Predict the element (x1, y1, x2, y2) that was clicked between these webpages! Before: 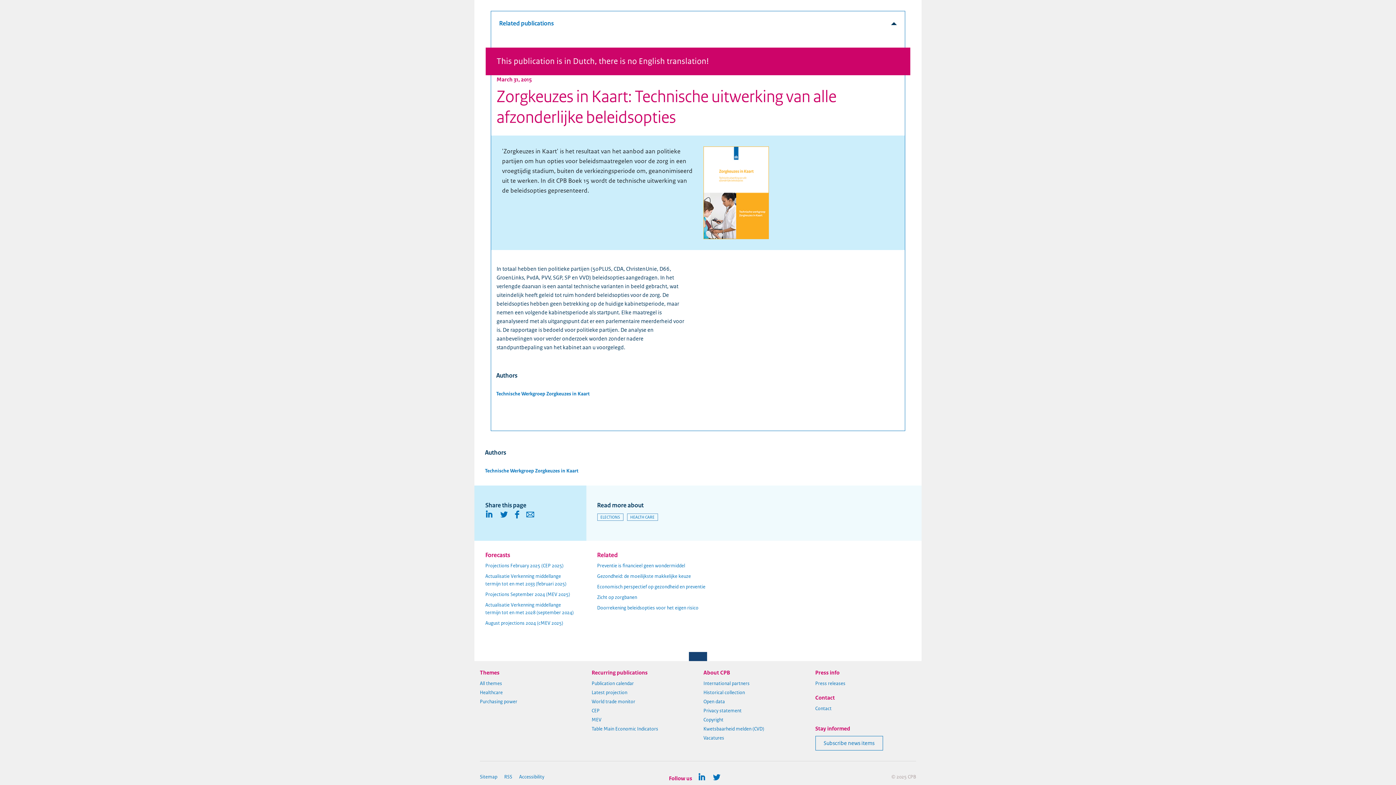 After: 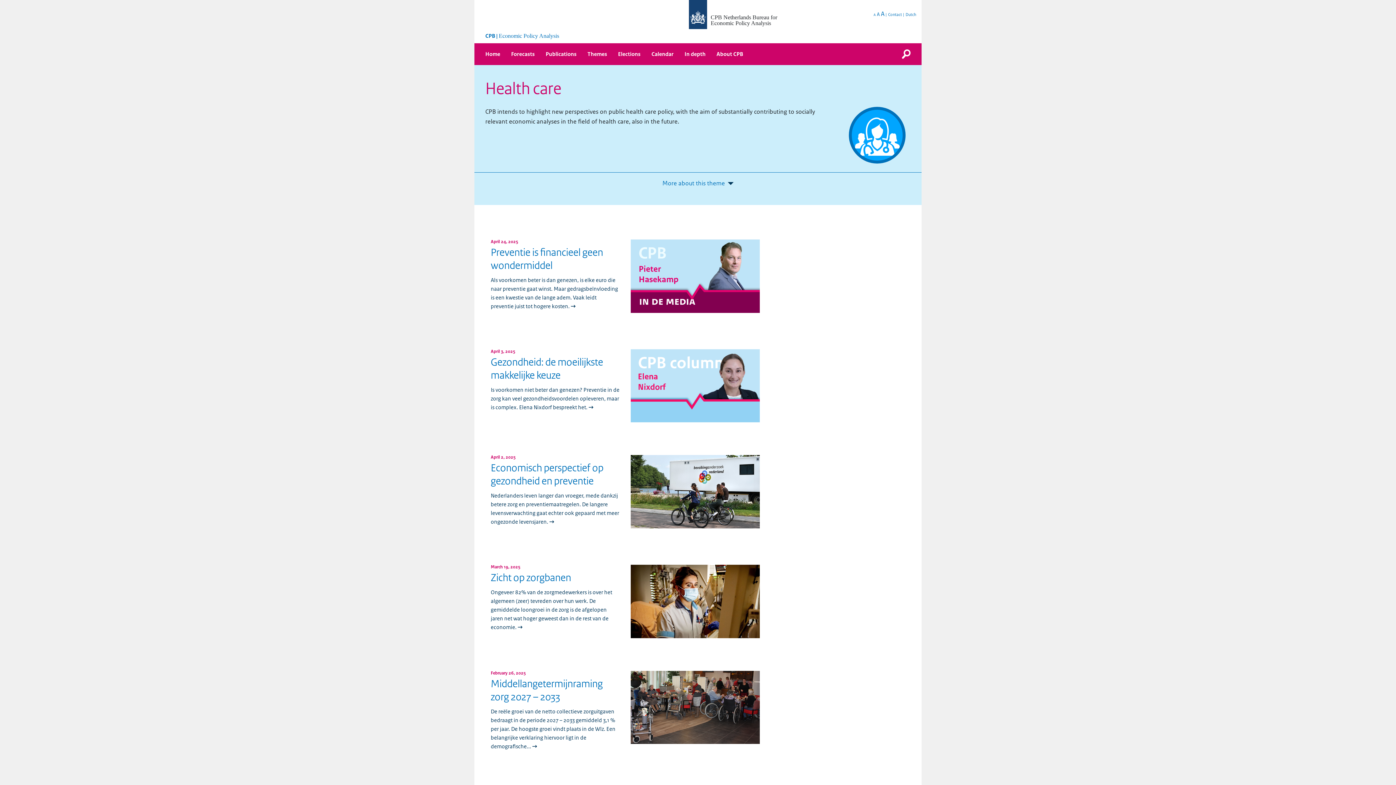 Action: label: Healthcare bbox: (480, 689, 580, 697)